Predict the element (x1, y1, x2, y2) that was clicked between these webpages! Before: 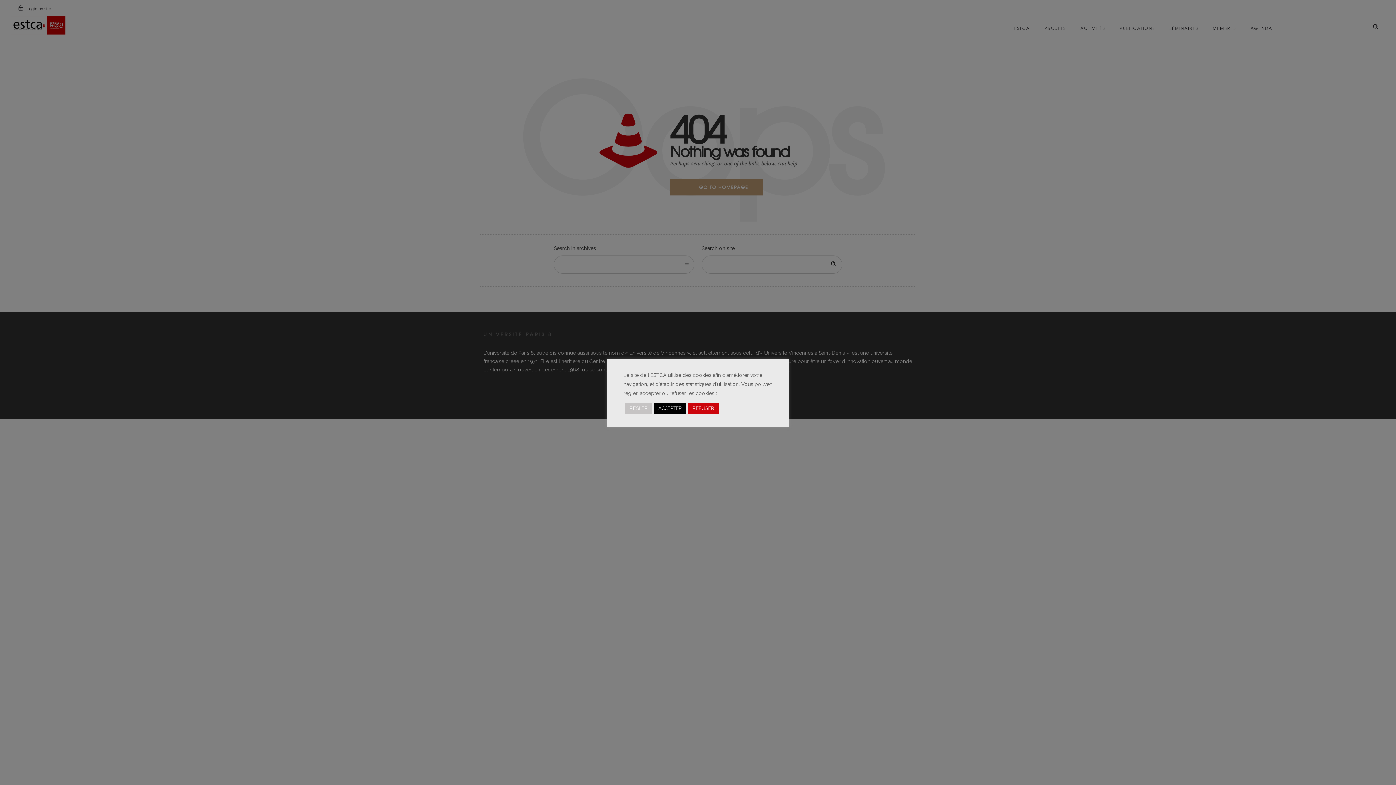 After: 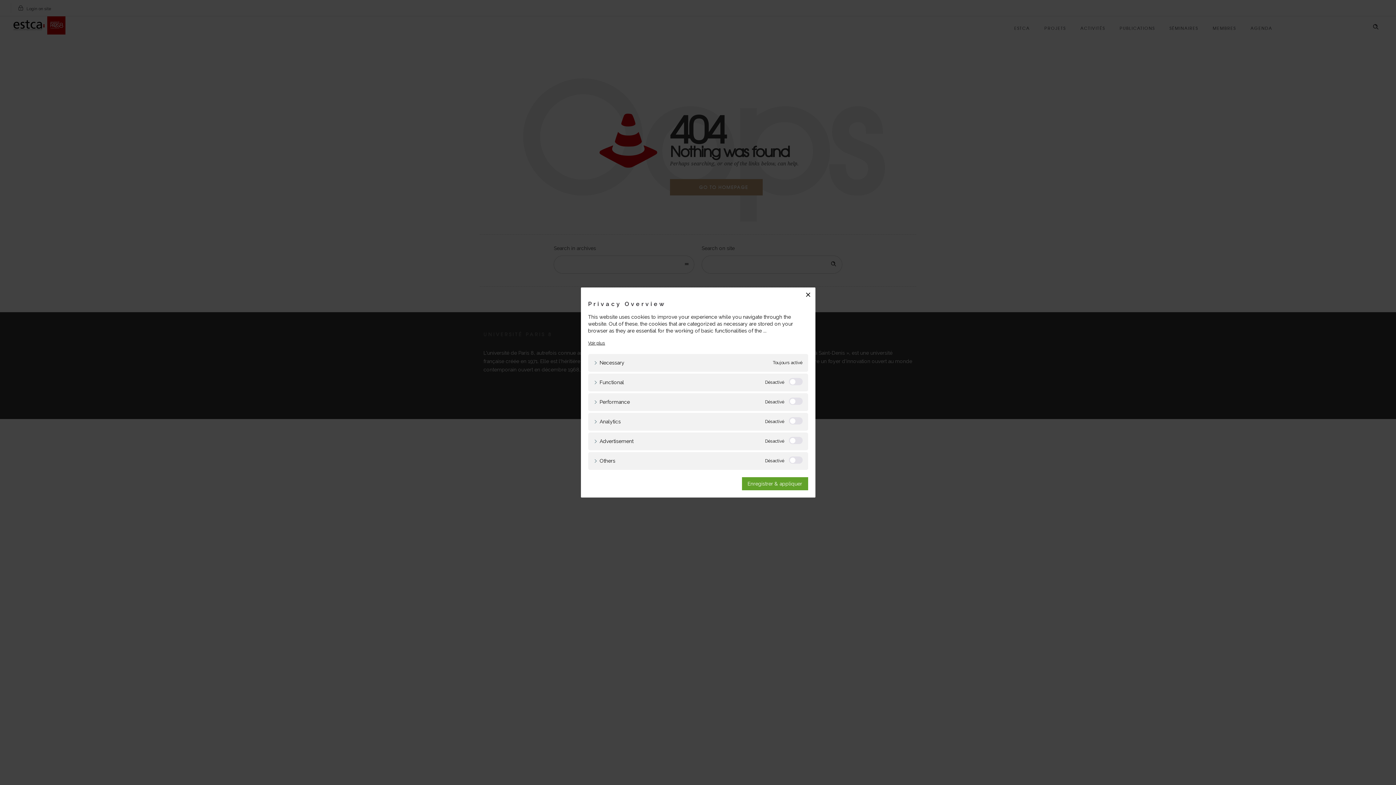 Action: label: RÉGLER bbox: (625, 402, 652, 414)